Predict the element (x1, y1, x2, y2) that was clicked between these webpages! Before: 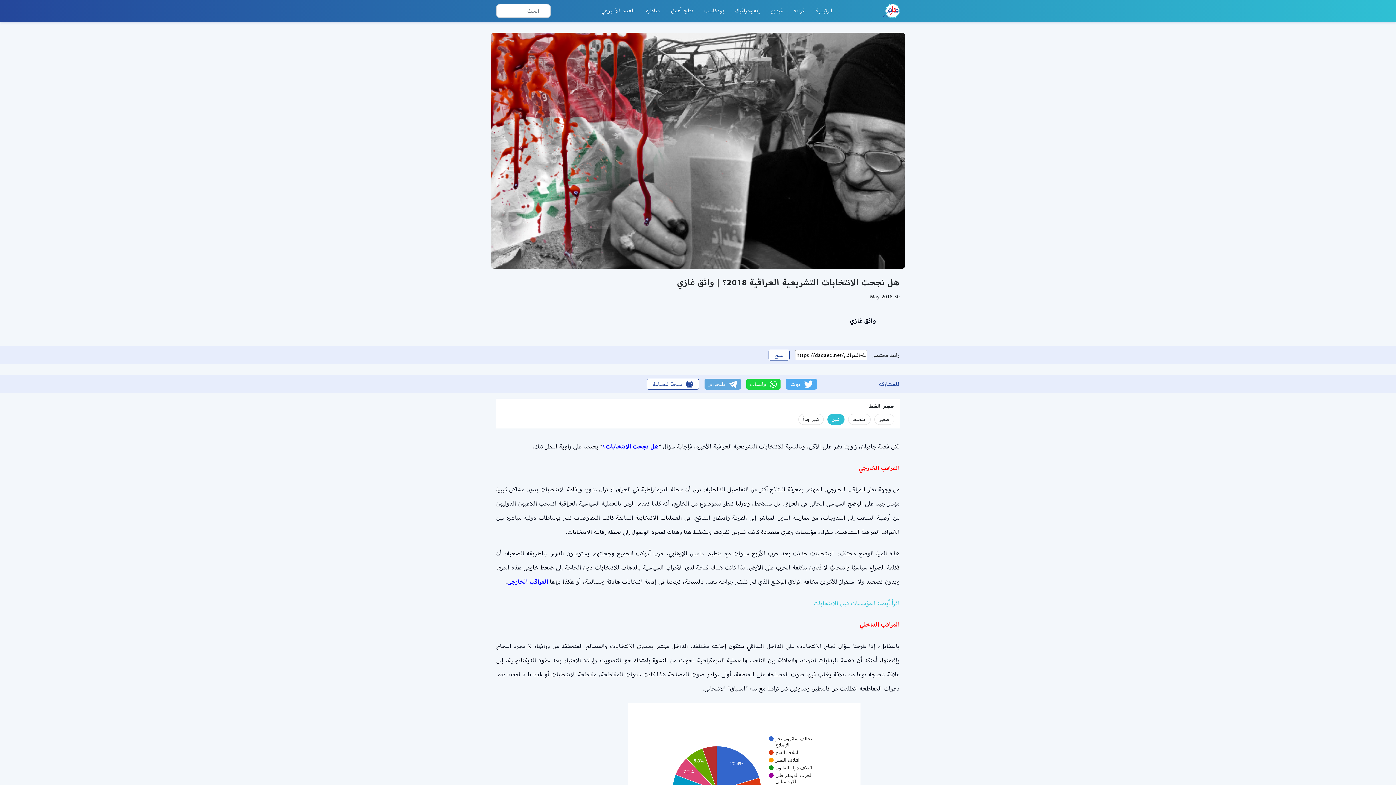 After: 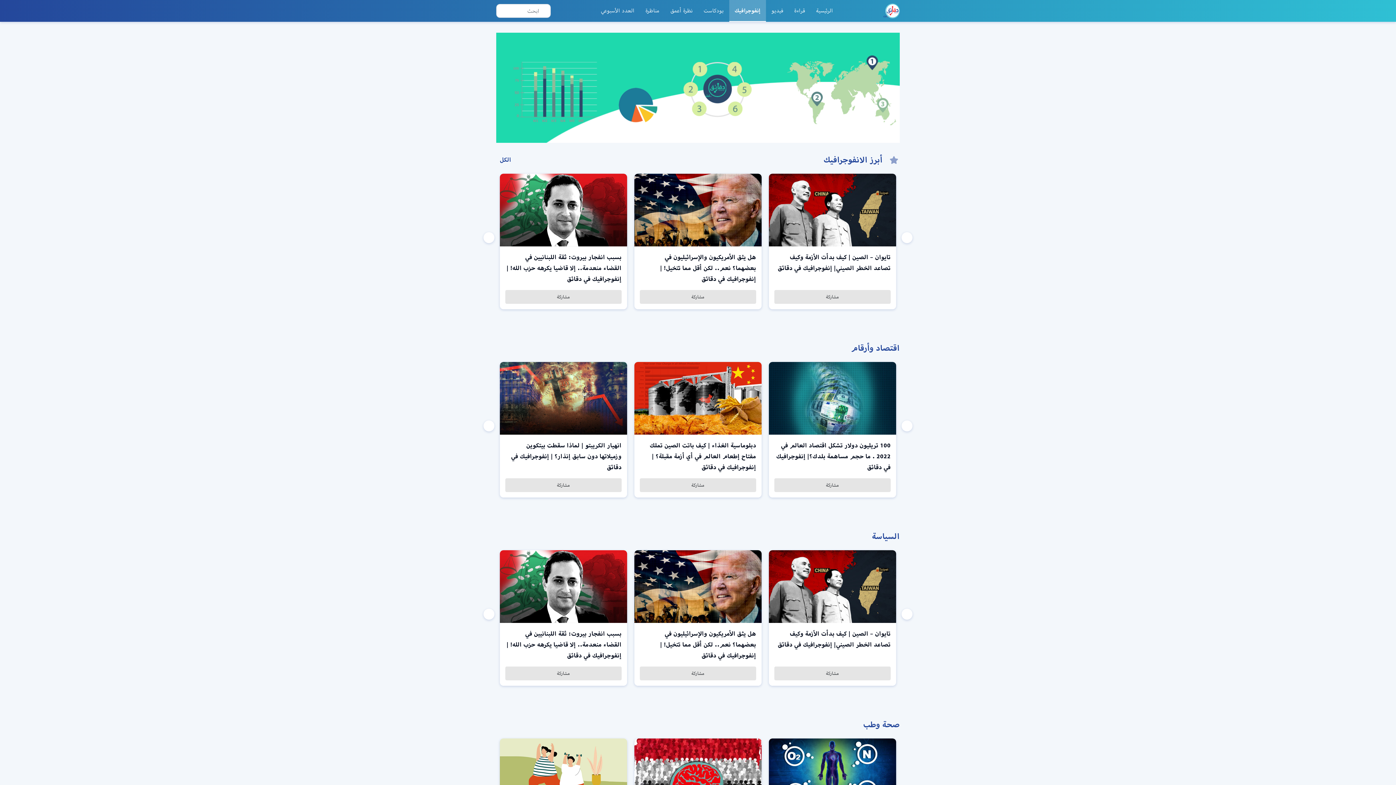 Action: bbox: (729, 0, 765, 21) label: إنفوجرافيك